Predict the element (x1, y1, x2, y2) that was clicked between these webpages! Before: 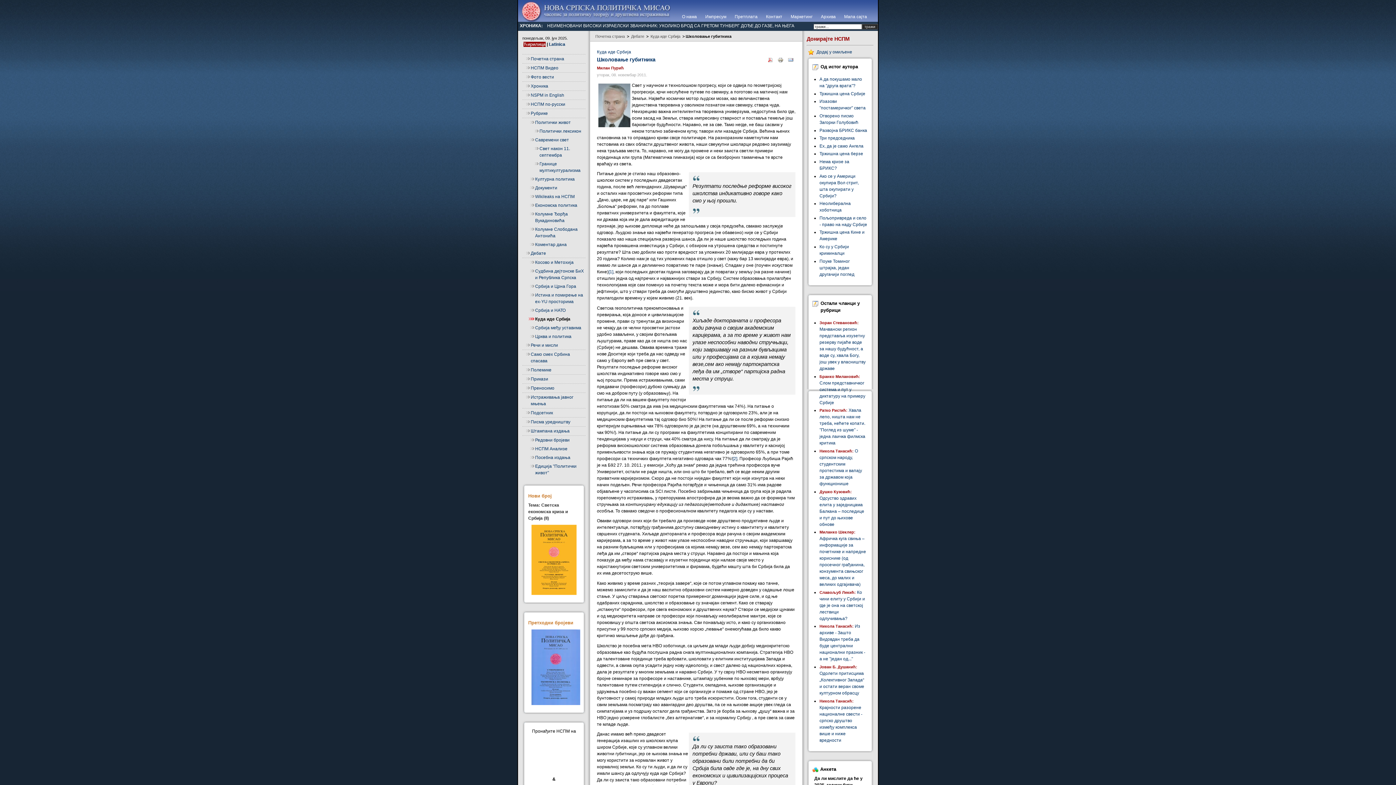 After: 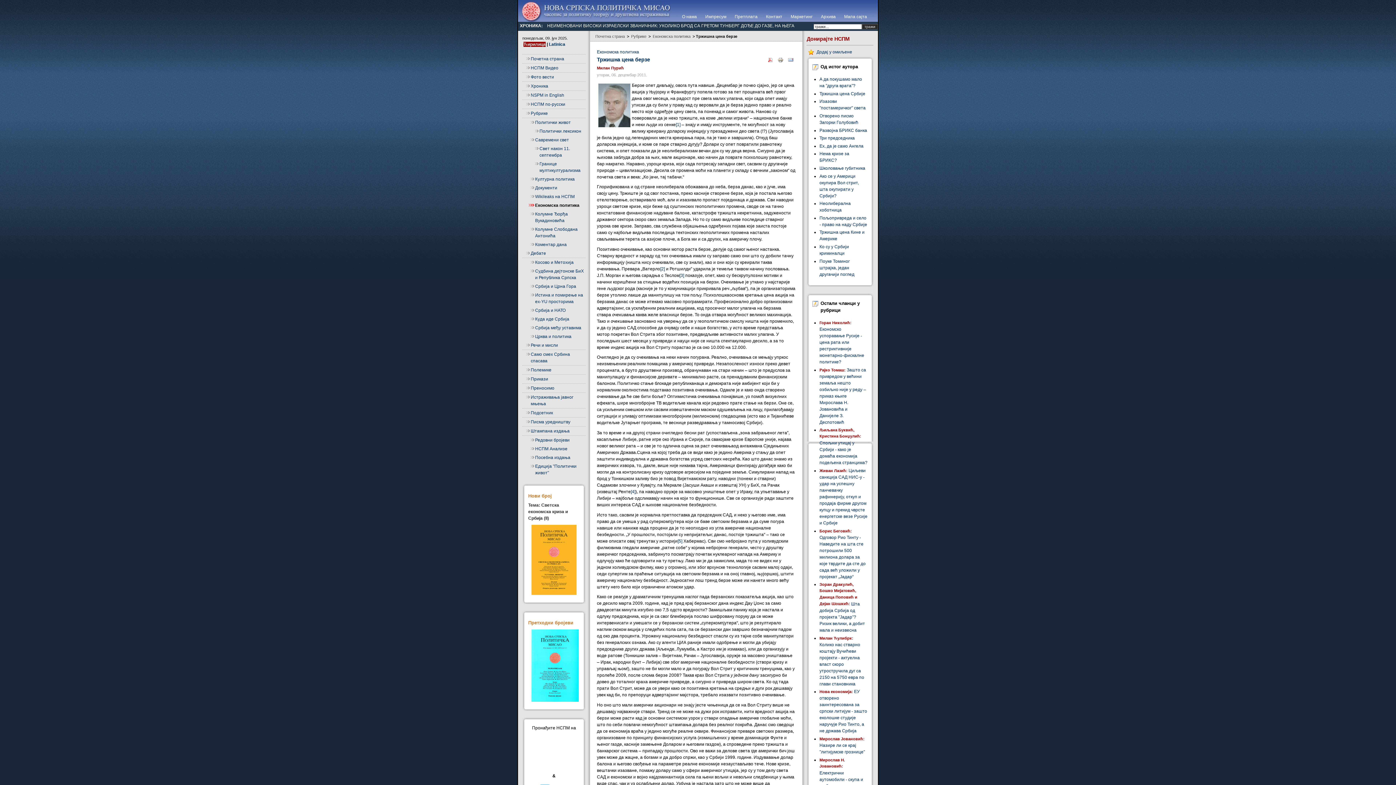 Action: label: Тржишна цена берзе bbox: (819, 151, 863, 156)